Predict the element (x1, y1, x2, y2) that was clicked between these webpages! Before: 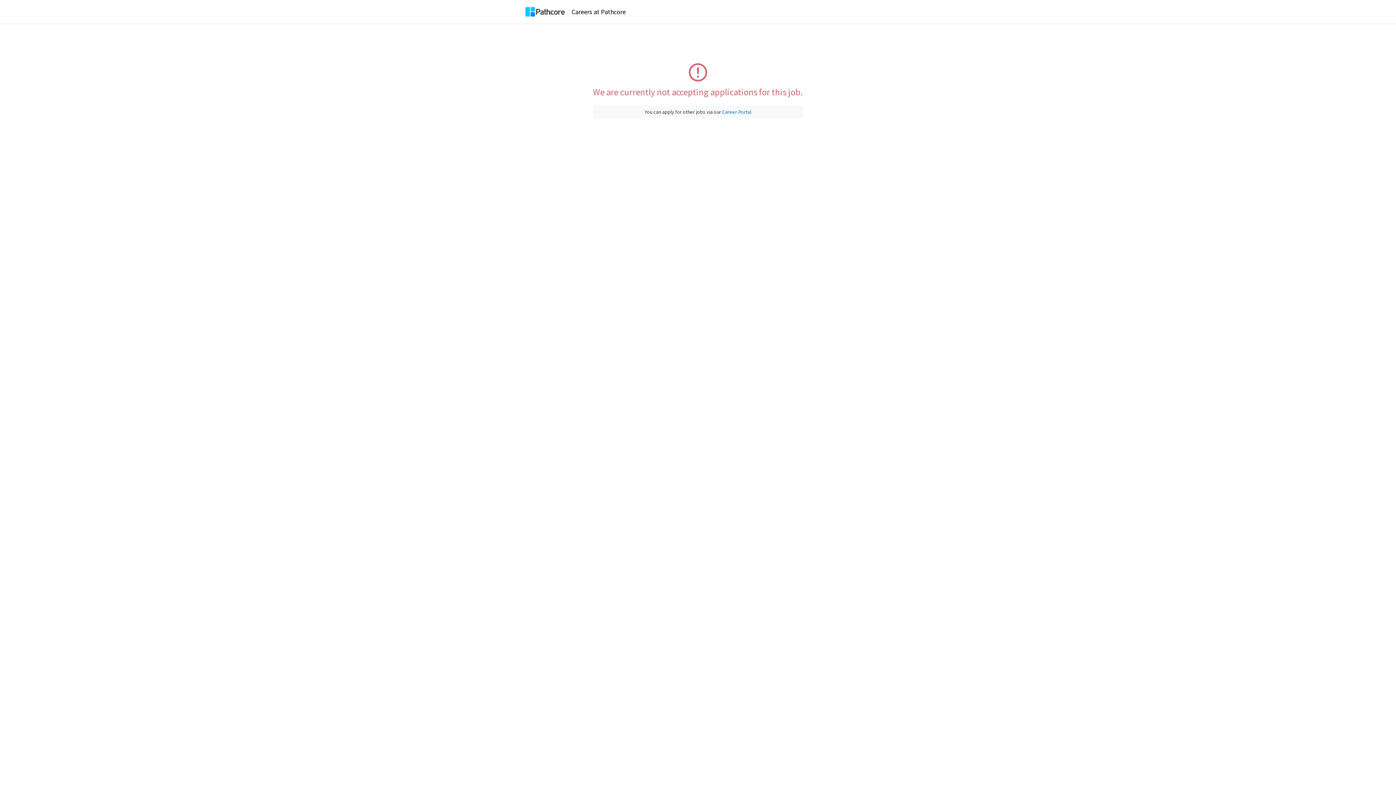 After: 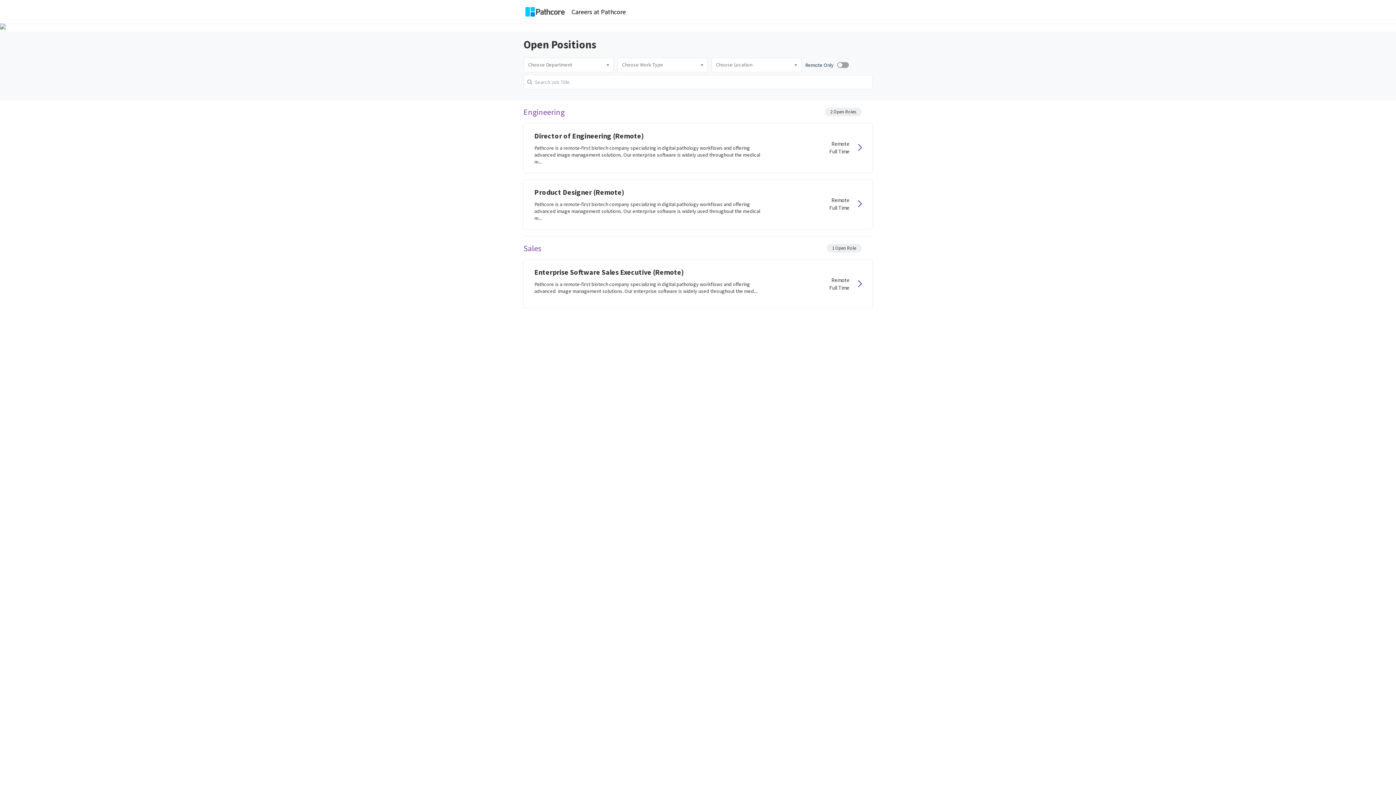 Action: label: Career Portal bbox: (722, 108, 751, 115)